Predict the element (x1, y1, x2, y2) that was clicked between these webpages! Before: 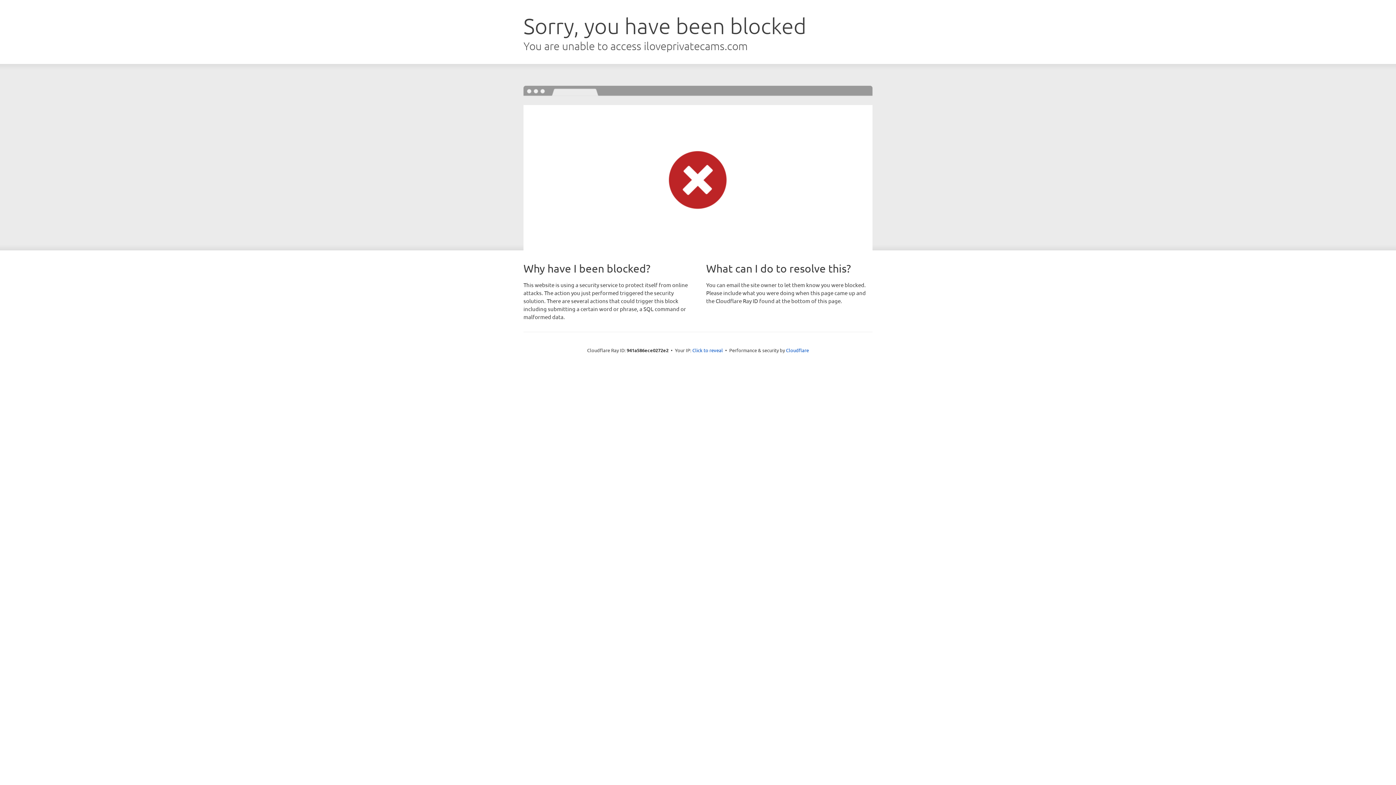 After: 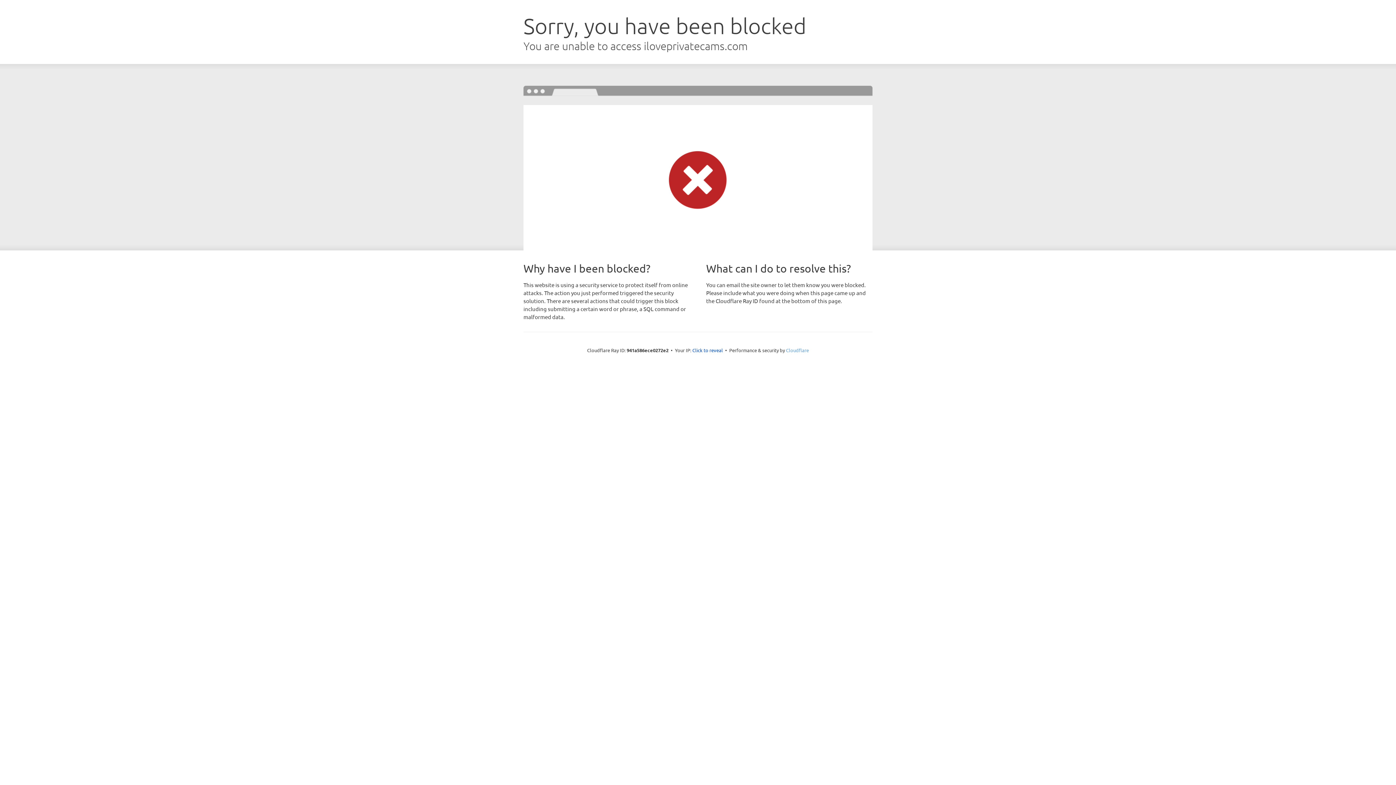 Action: label: Cloudflare bbox: (786, 347, 809, 353)